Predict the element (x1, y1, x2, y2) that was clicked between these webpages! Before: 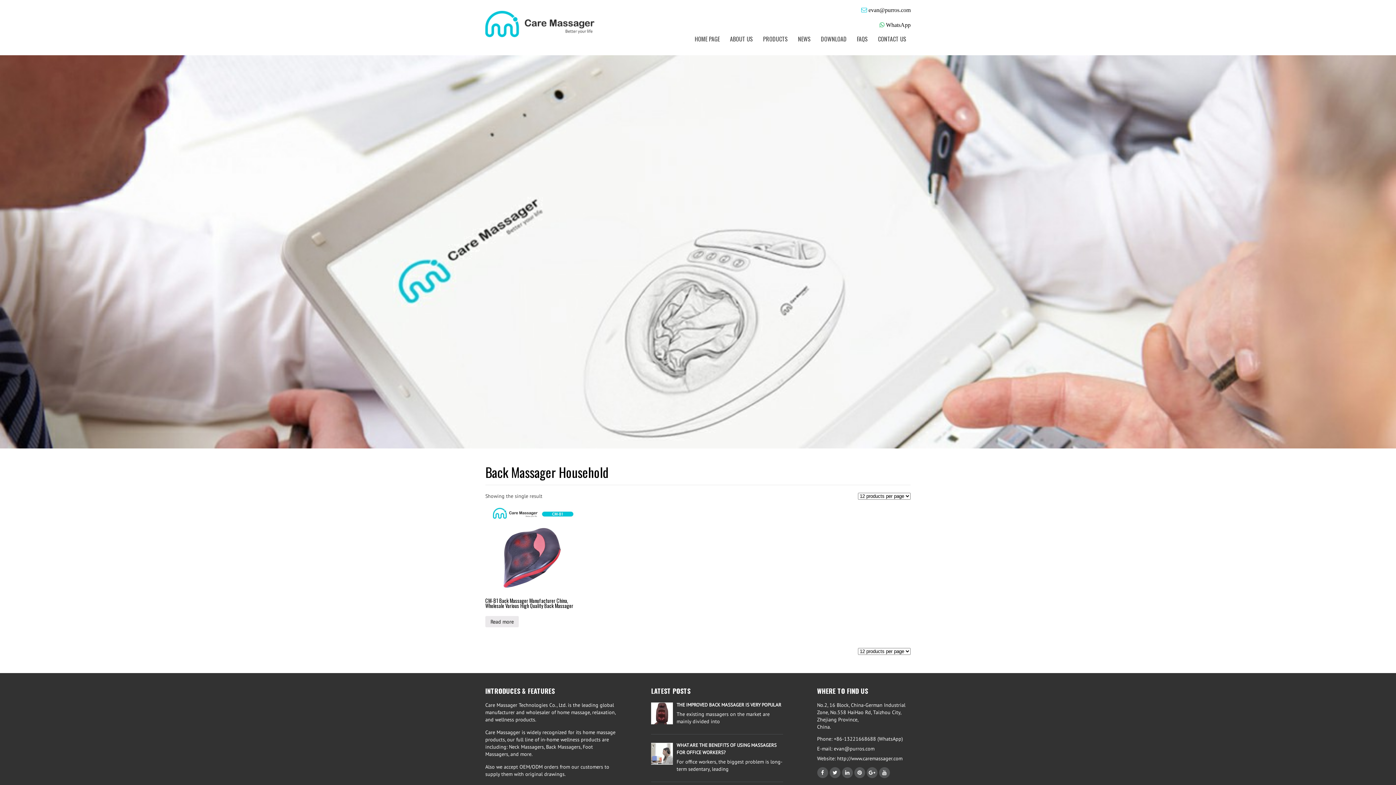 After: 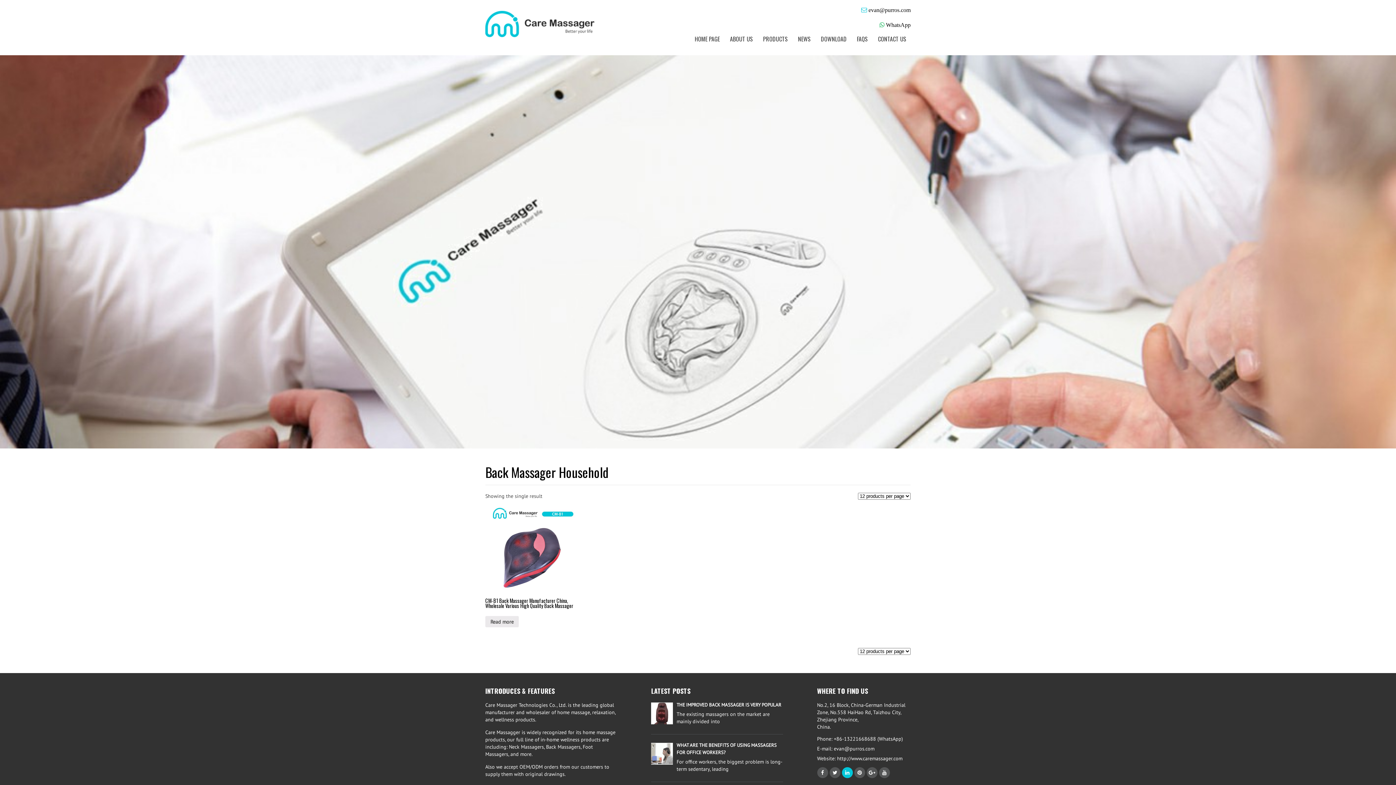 Action: bbox: (842, 767, 852, 778)